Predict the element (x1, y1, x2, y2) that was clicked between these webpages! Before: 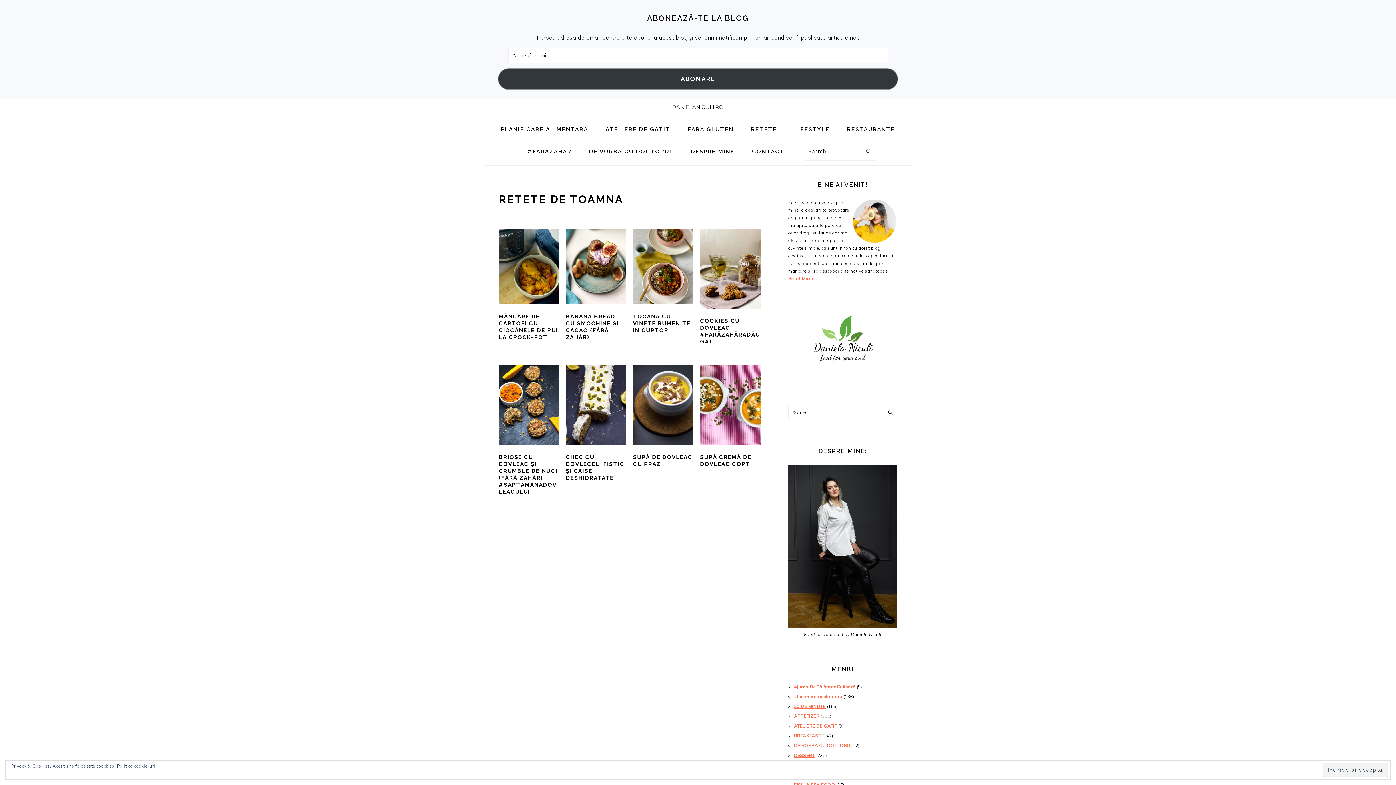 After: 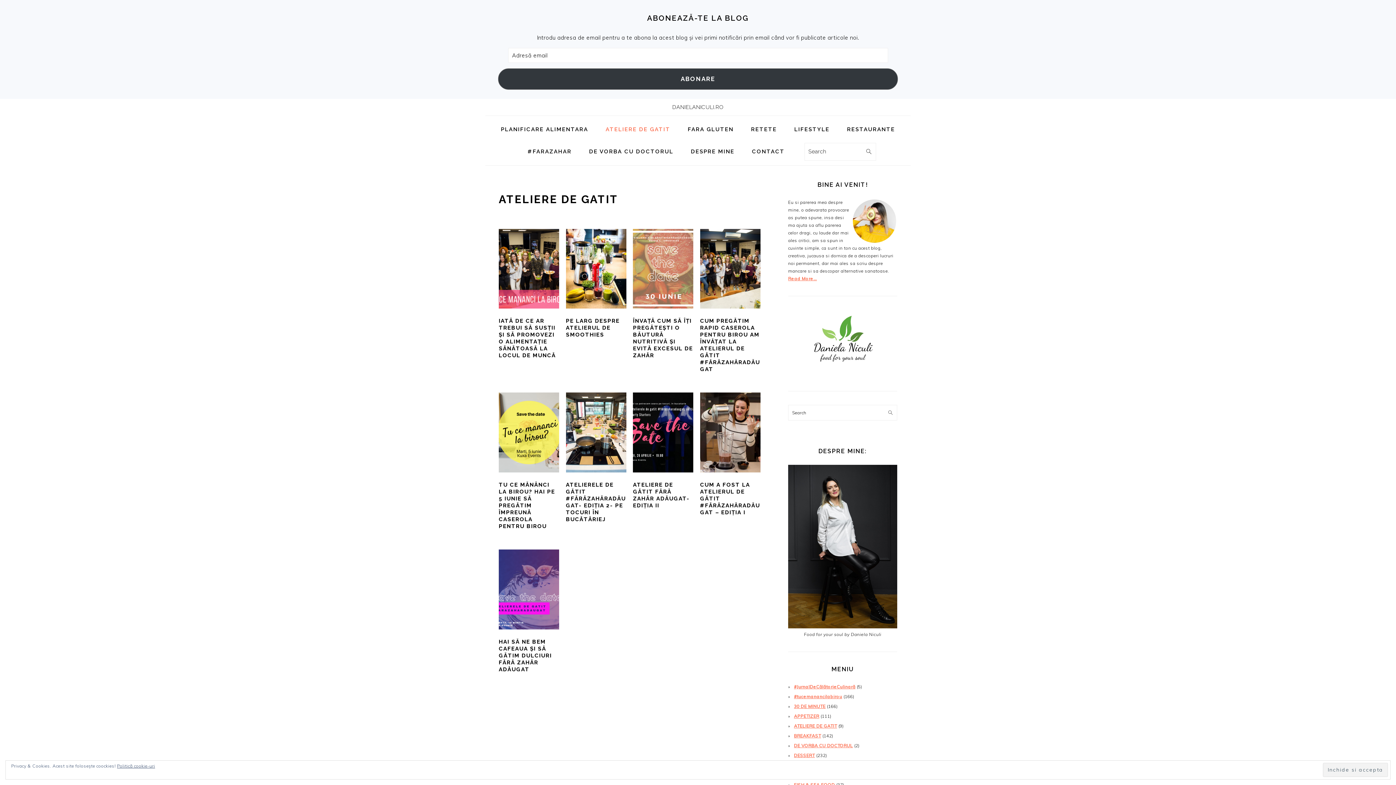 Action: bbox: (598, 118, 678, 140) label: ATELIERE DE GATIT